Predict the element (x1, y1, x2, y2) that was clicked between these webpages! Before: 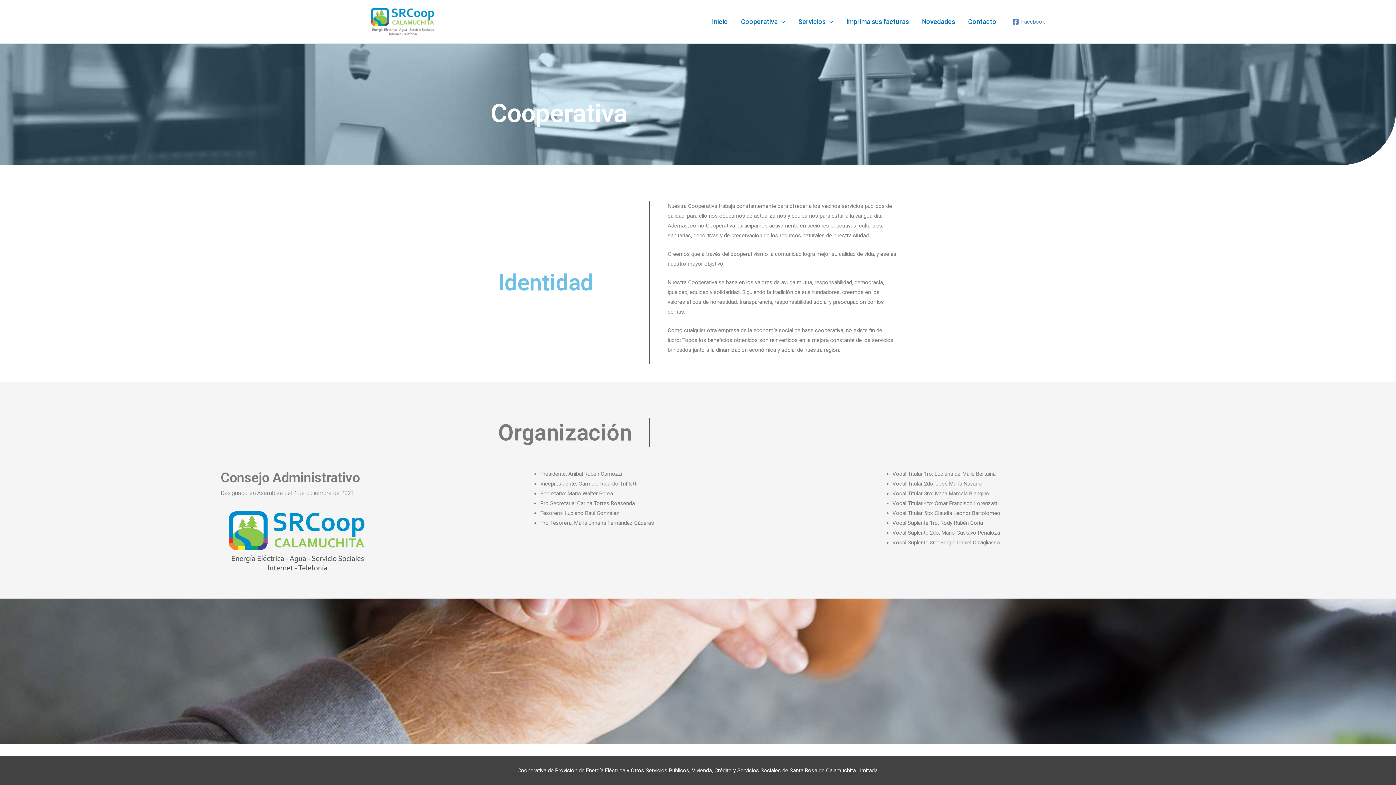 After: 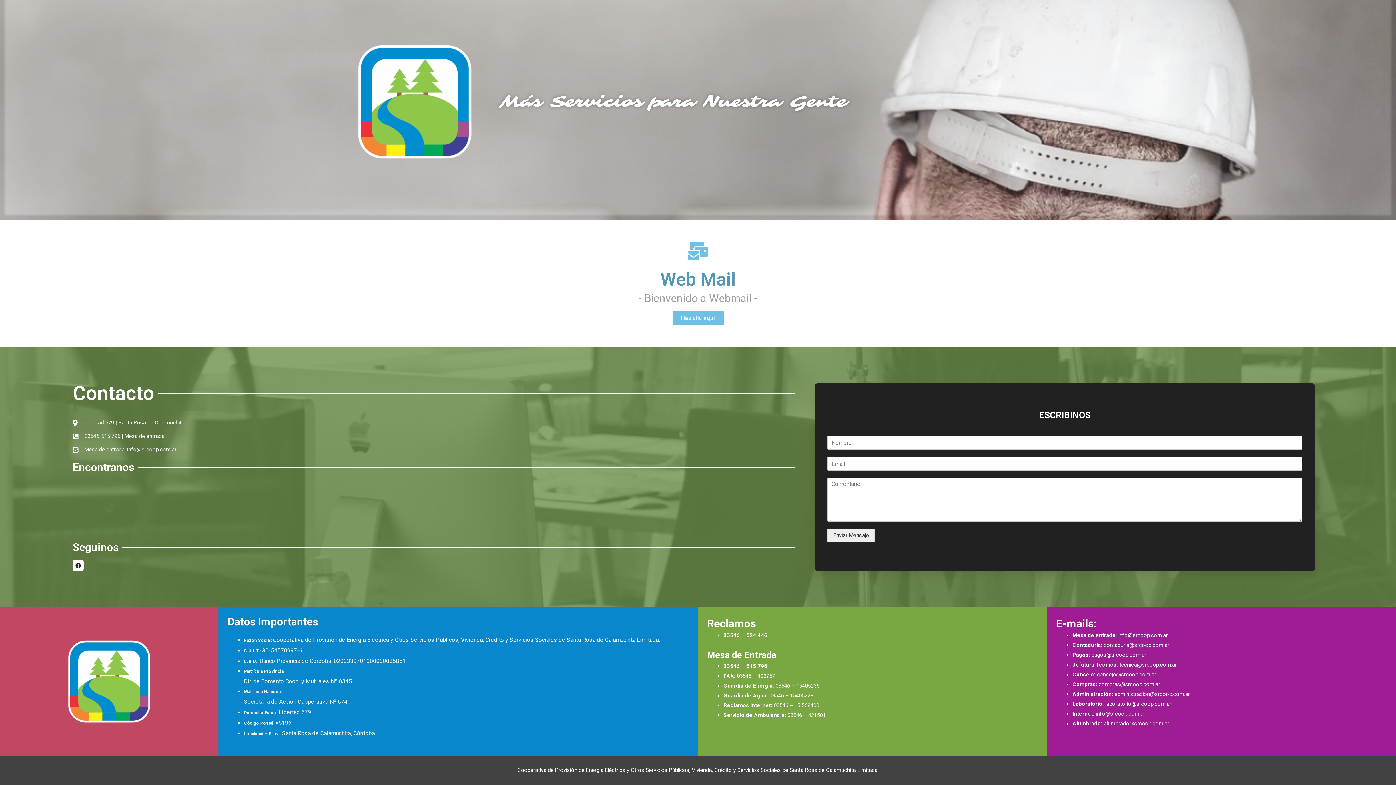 Action: bbox: (961, 7, 1003, 36) label: Contacto